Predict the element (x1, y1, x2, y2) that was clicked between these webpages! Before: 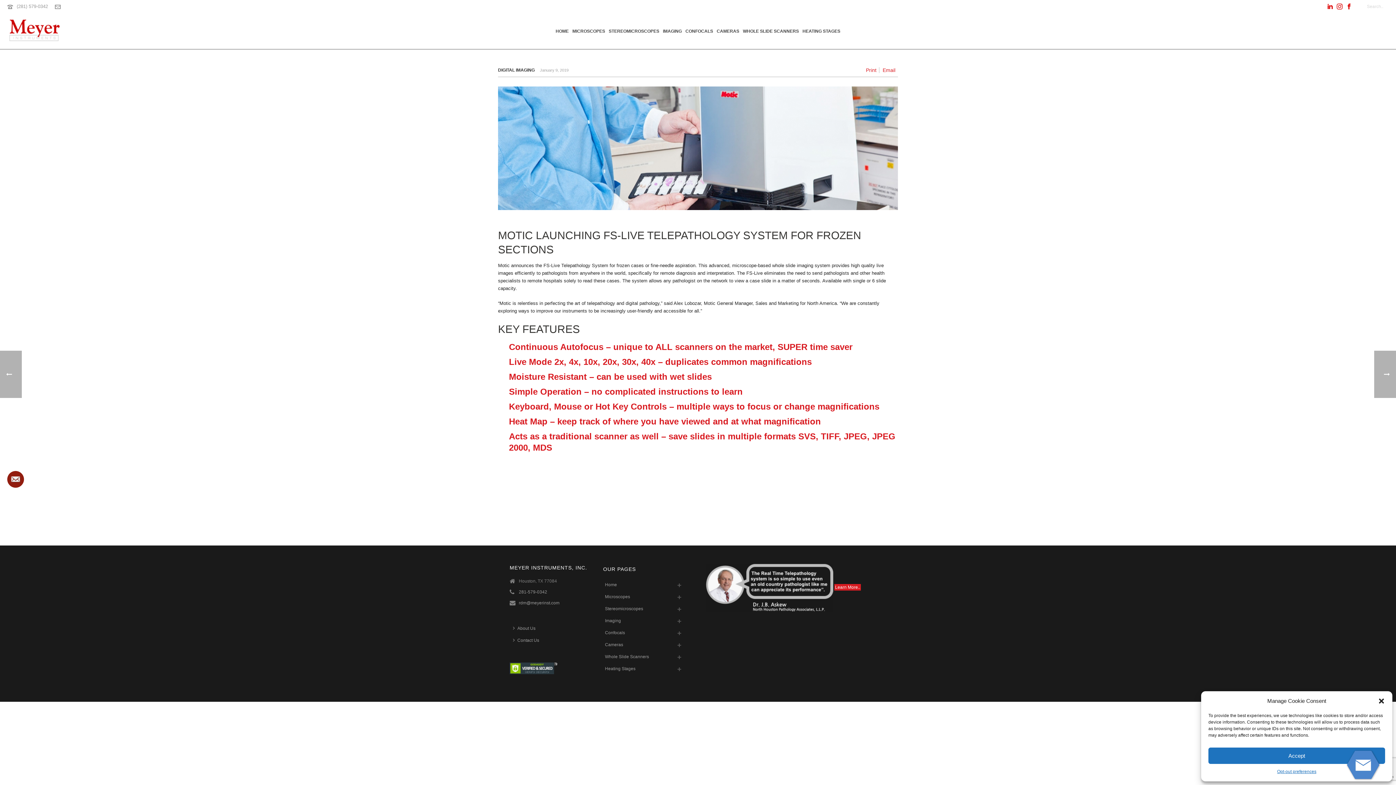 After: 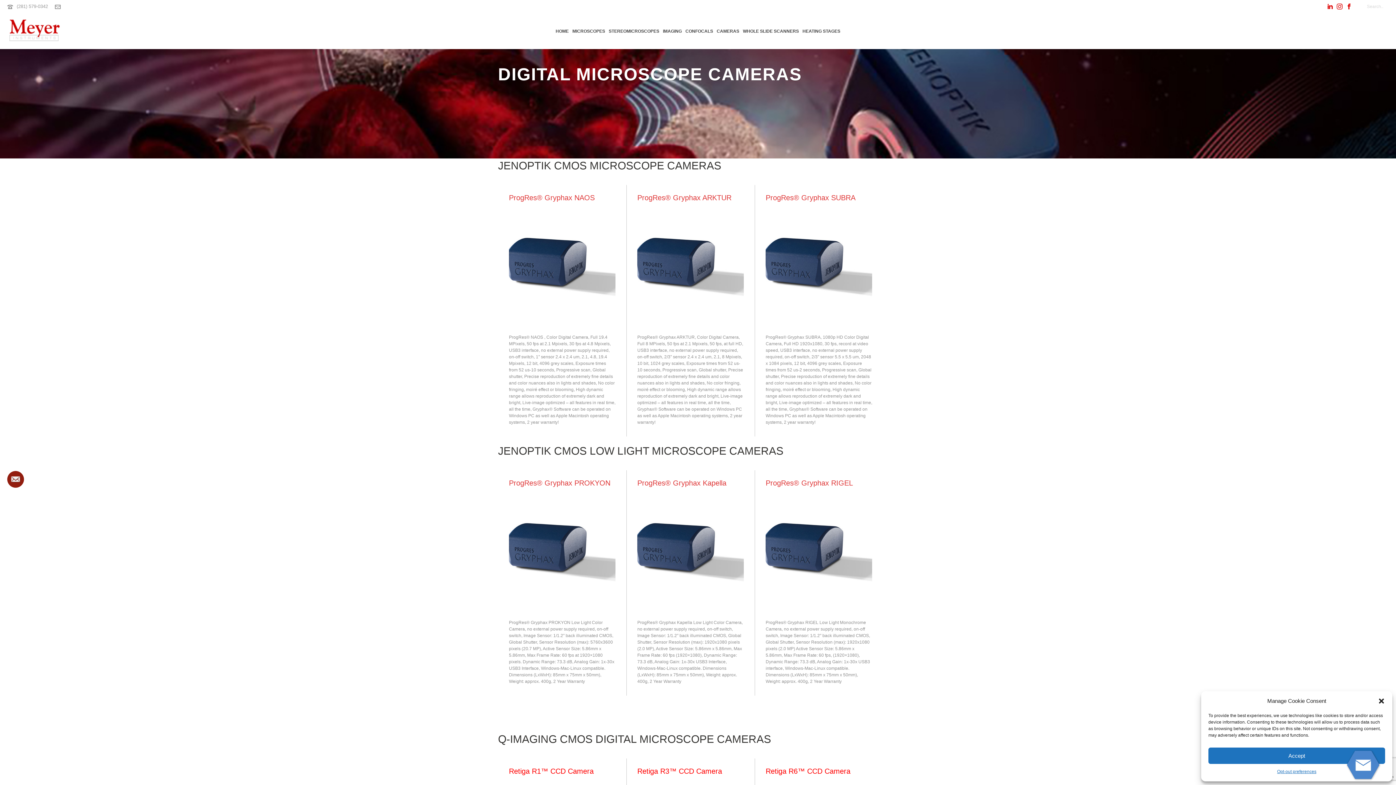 Action: label: Cameras bbox: (603, 639, 628, 651)